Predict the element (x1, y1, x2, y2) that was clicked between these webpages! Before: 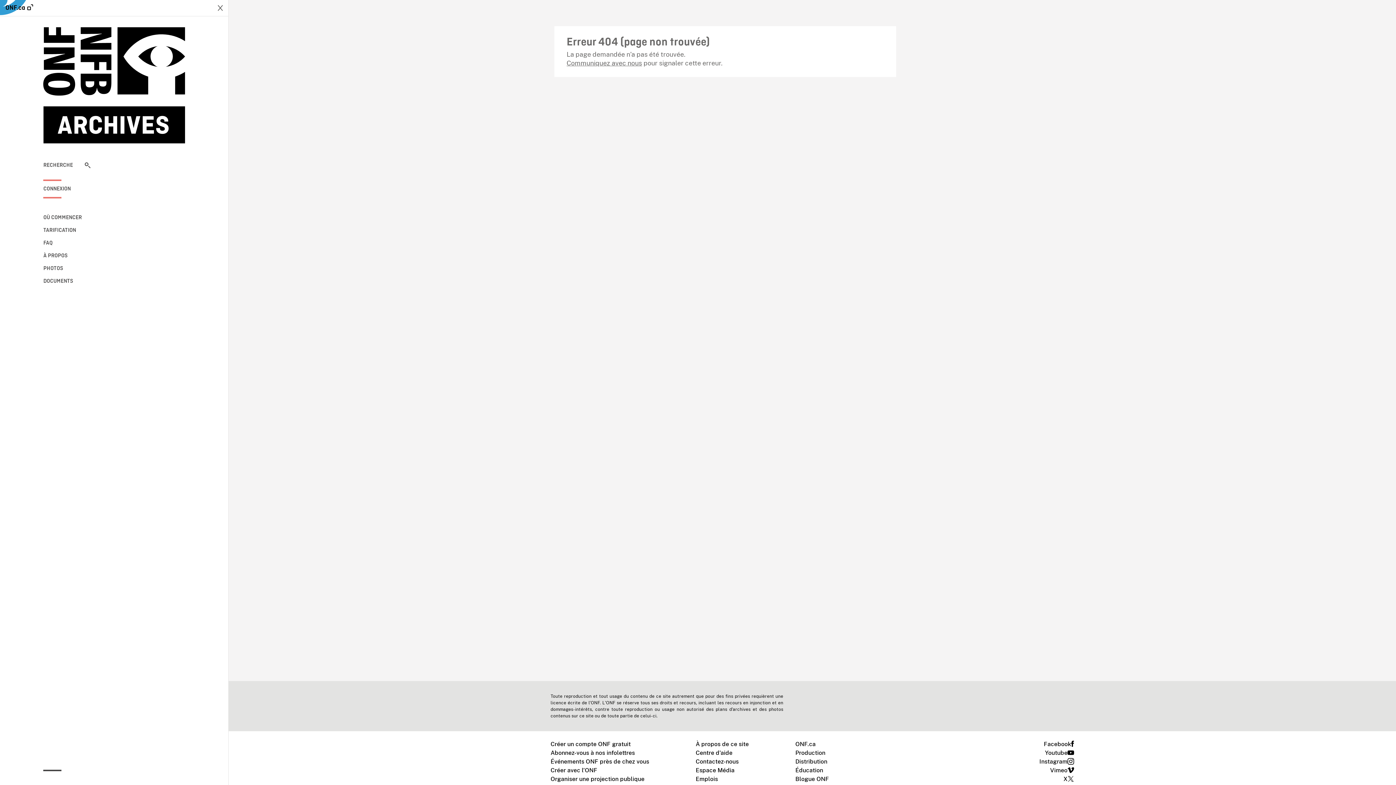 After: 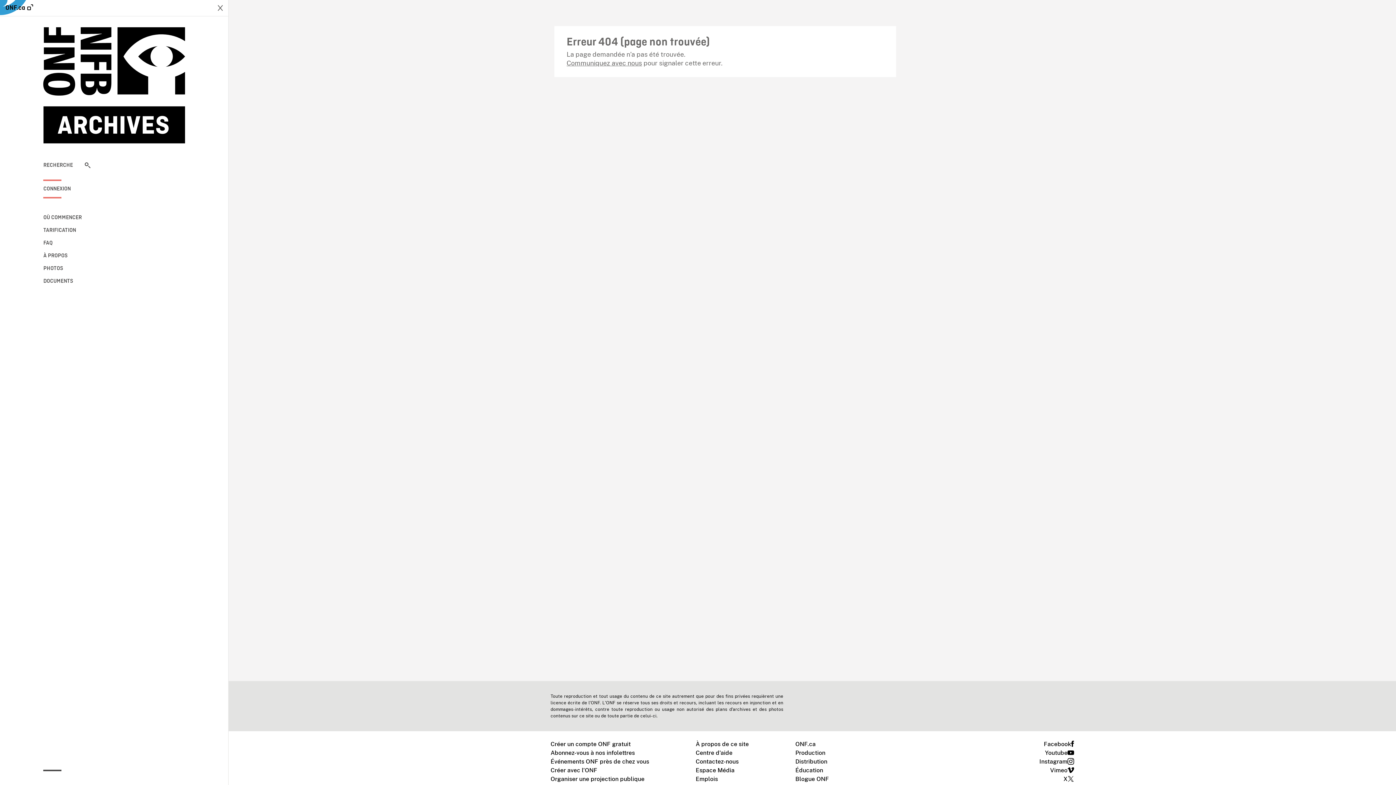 Action: bbox: (1039, 757, 1074, 766) label: Instagram